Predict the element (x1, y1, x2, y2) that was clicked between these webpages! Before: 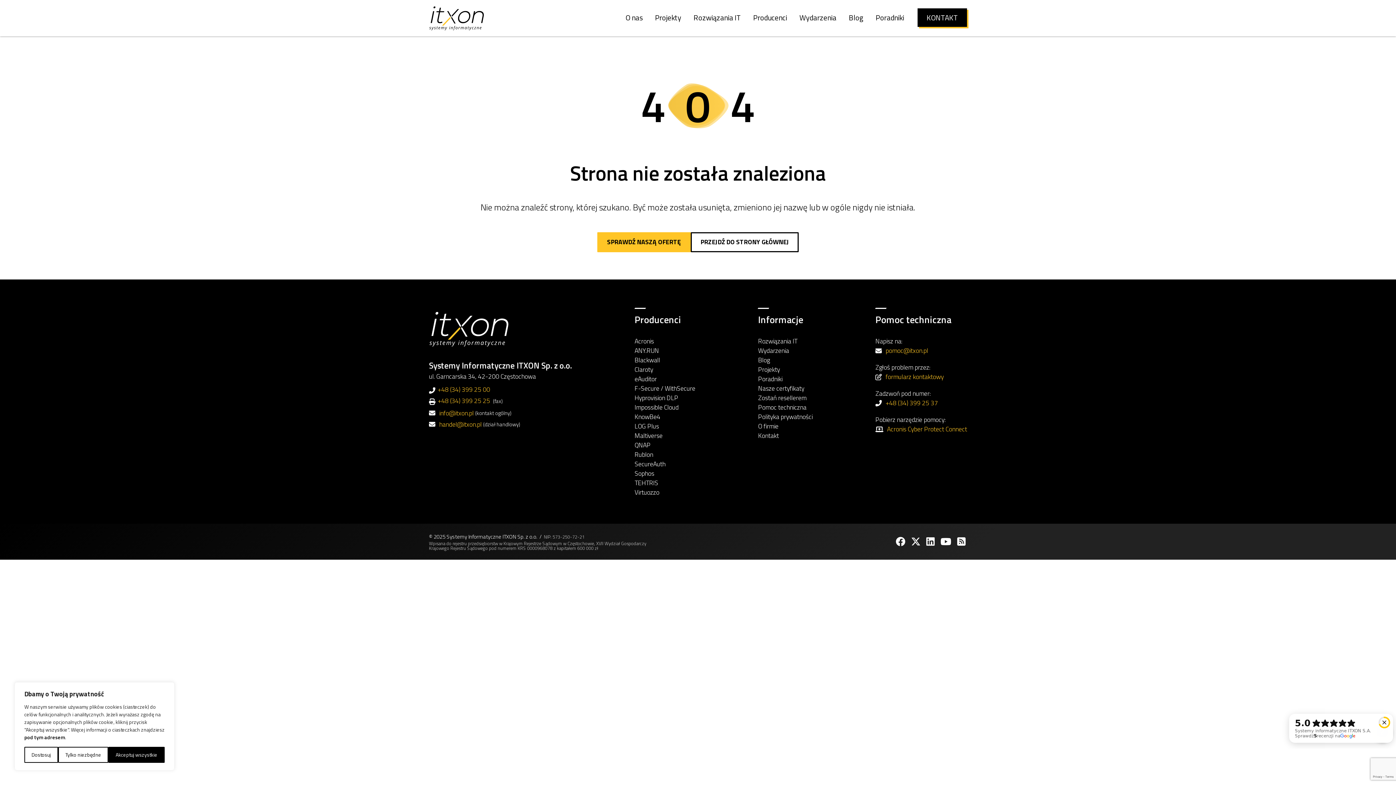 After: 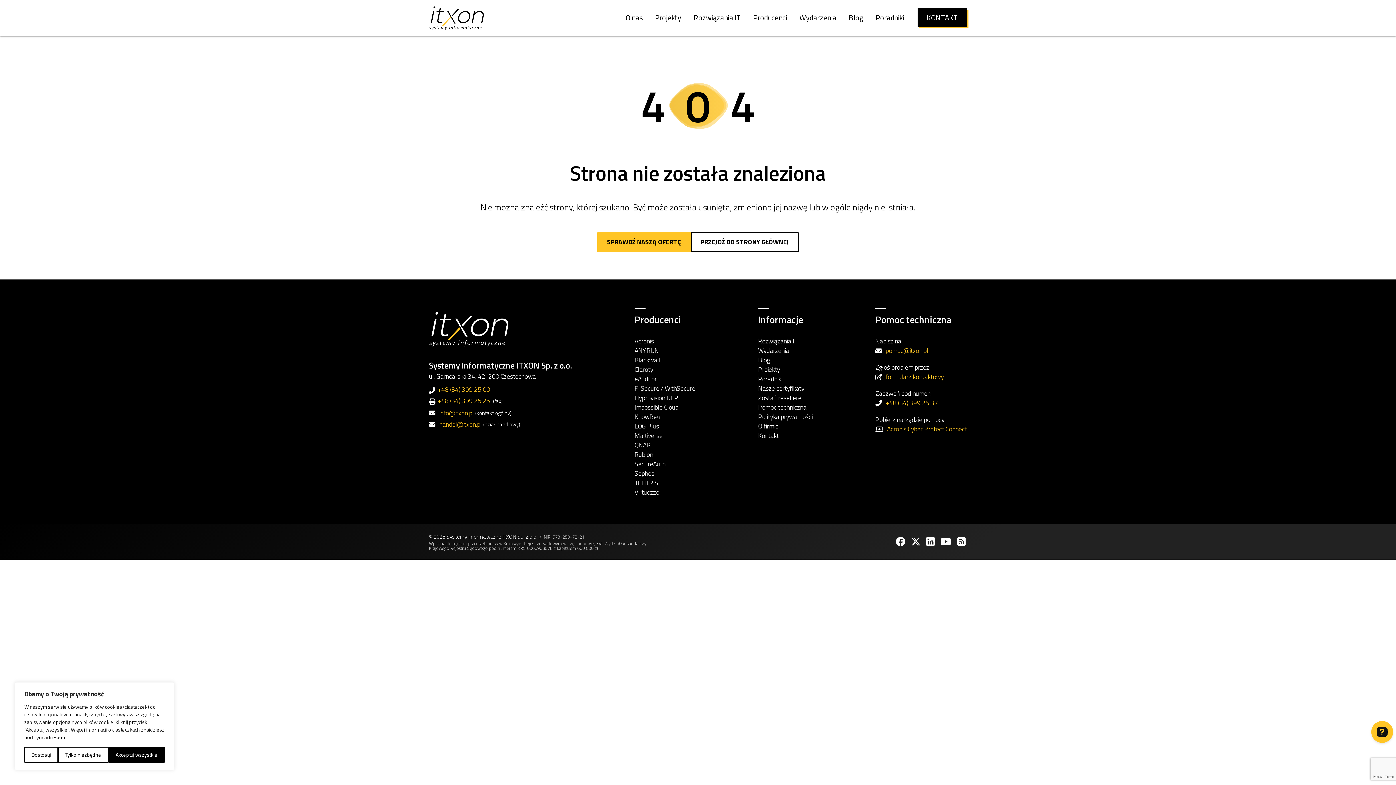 Action: bbox: (439, 419, 481, 429) label: handel@itxon.pl